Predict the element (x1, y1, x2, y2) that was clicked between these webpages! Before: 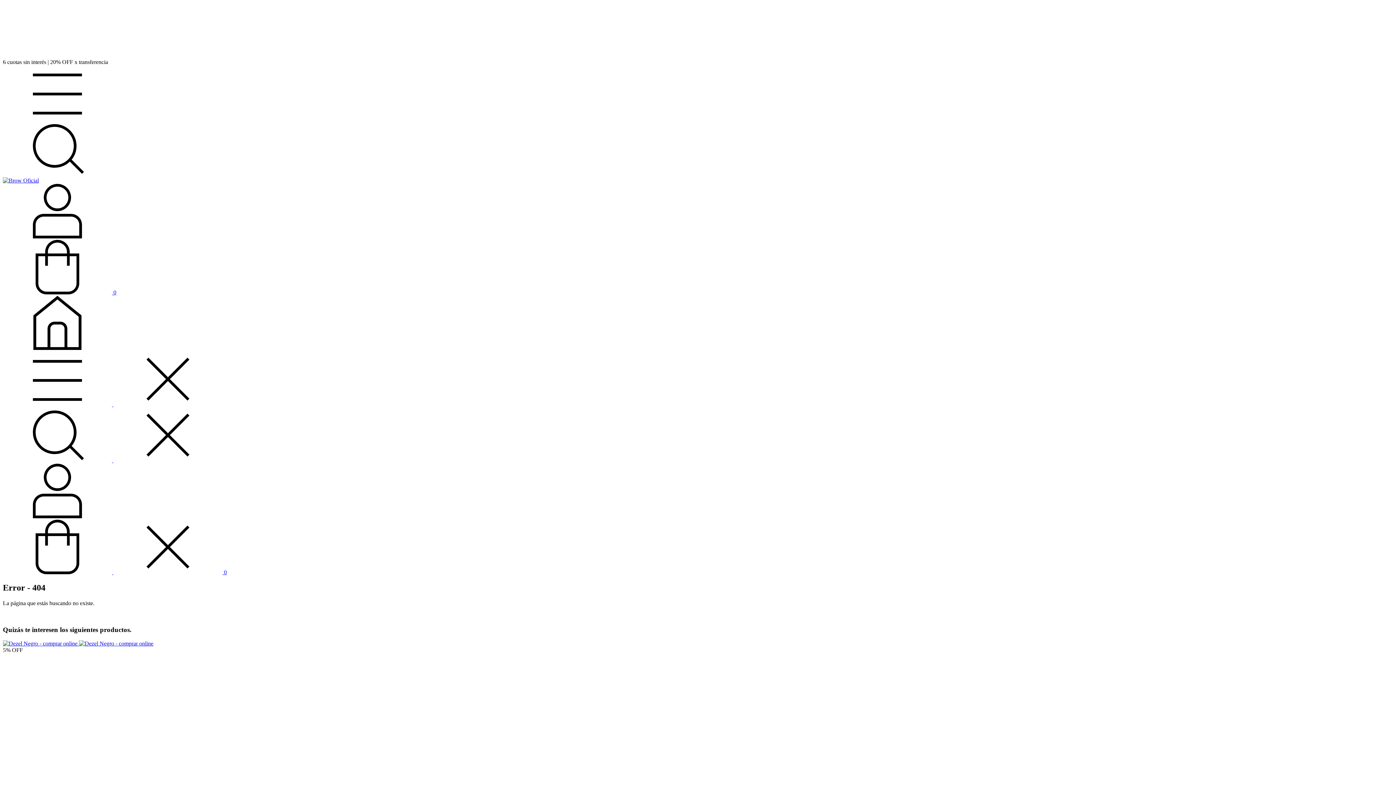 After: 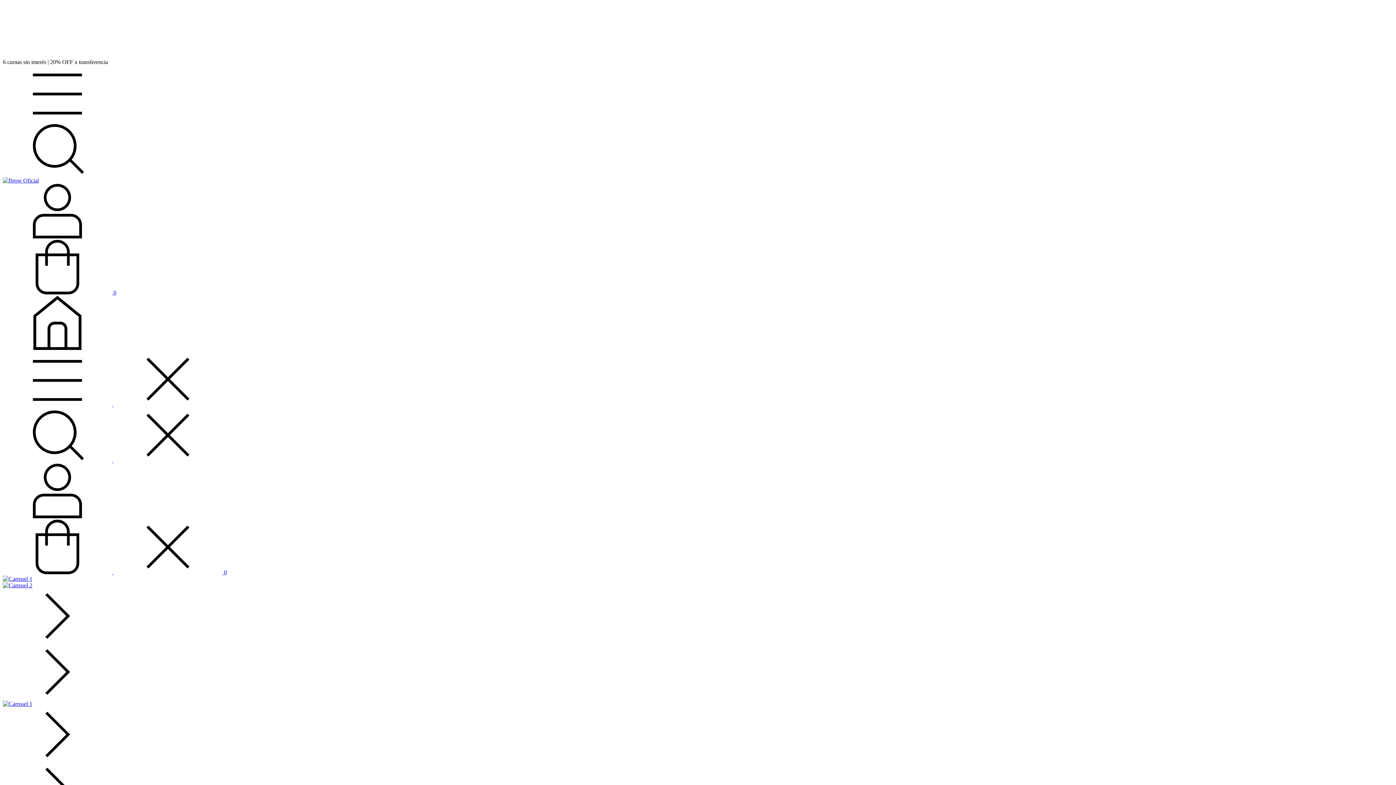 Action: bbox: (2, 345, 112, 351) label: Brow Oficial